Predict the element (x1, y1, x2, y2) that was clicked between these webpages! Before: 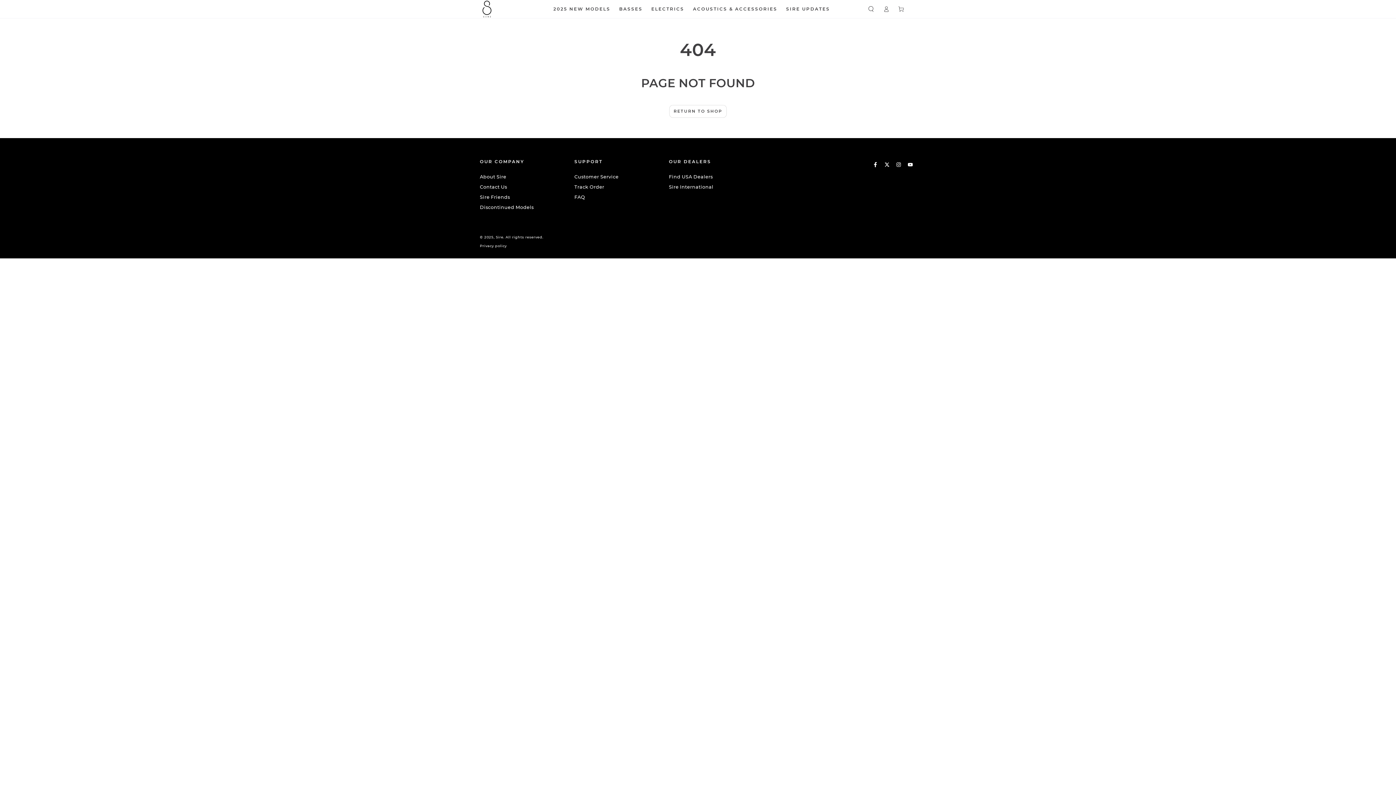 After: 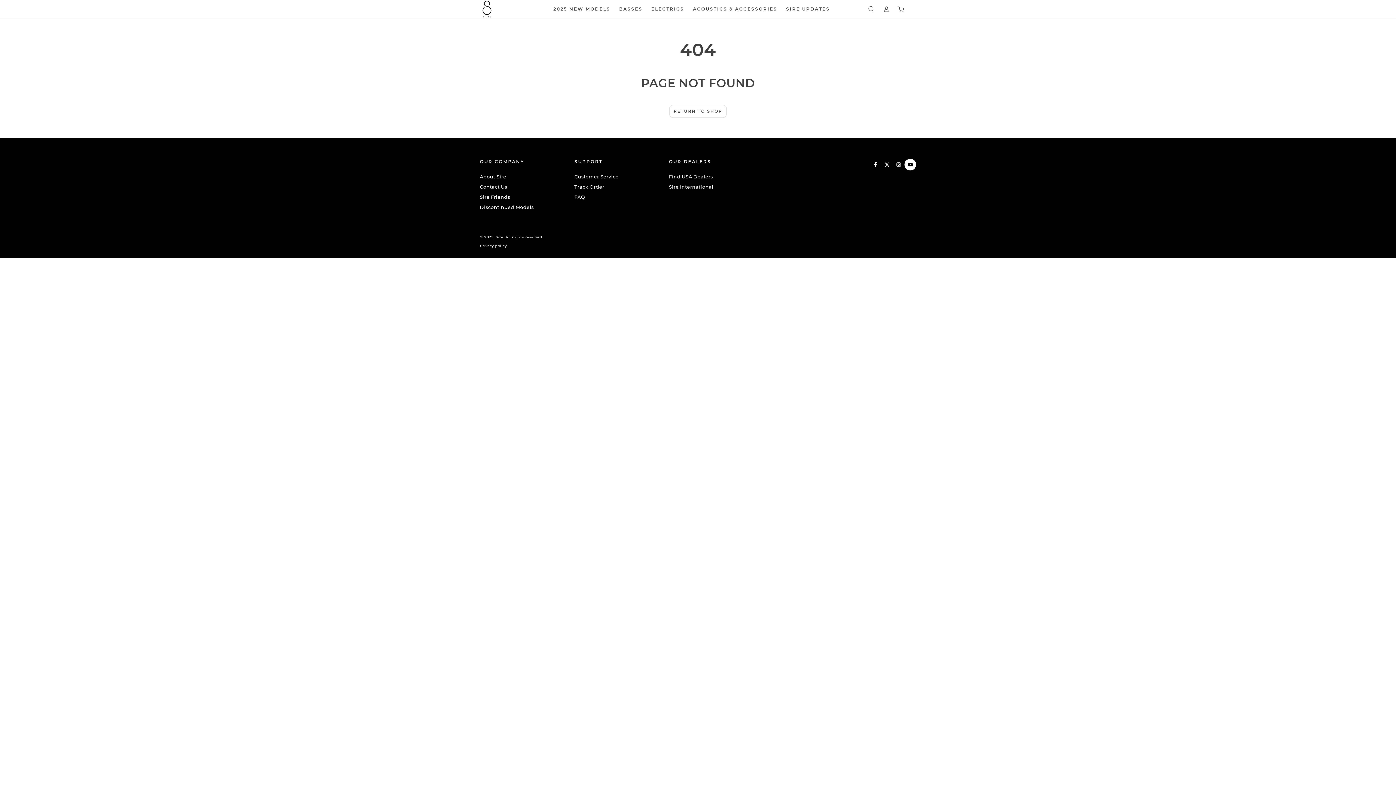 Action: label: YouTube bbox: (904, 158, 916, 170)